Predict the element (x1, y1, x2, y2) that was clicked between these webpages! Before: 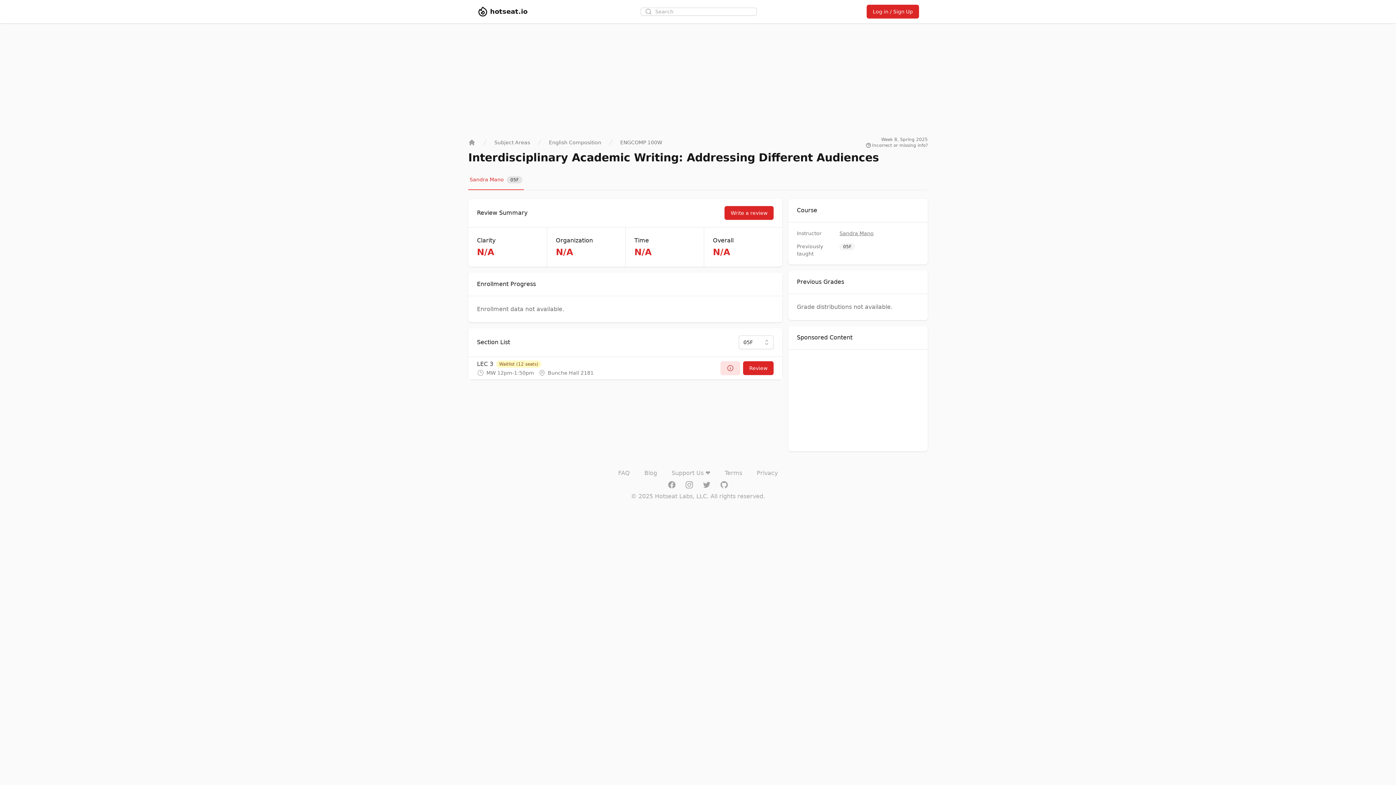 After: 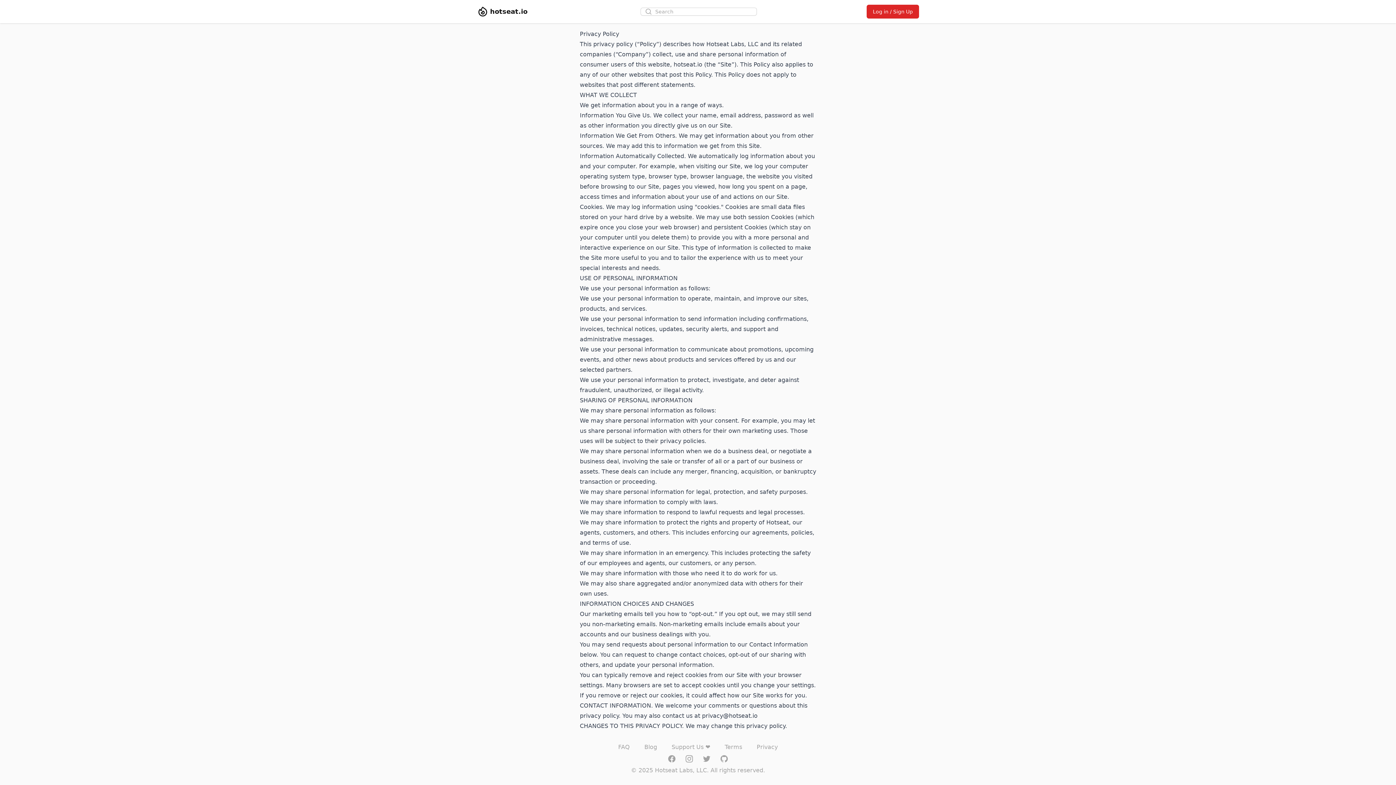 Action: bbox: (756, 469, 778, 476) label: Privacy